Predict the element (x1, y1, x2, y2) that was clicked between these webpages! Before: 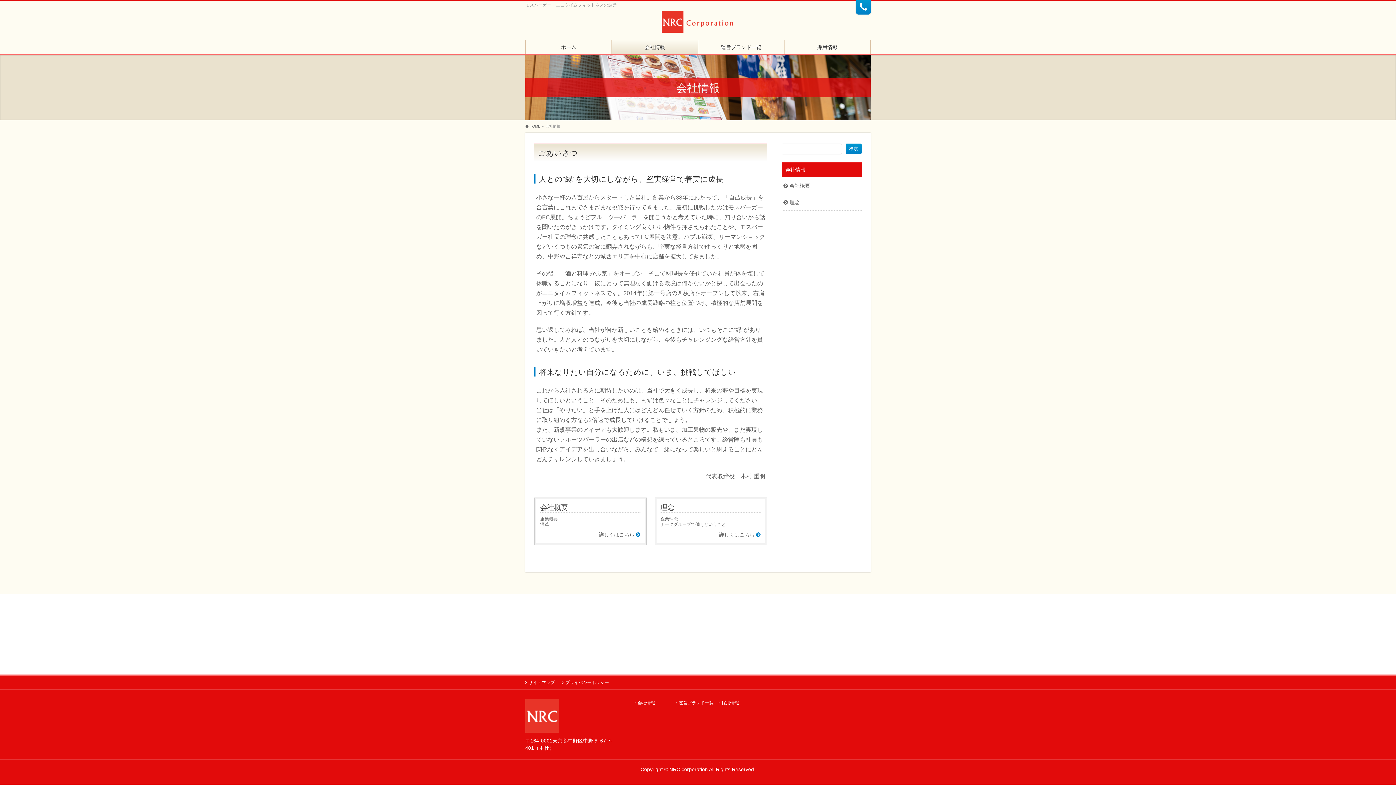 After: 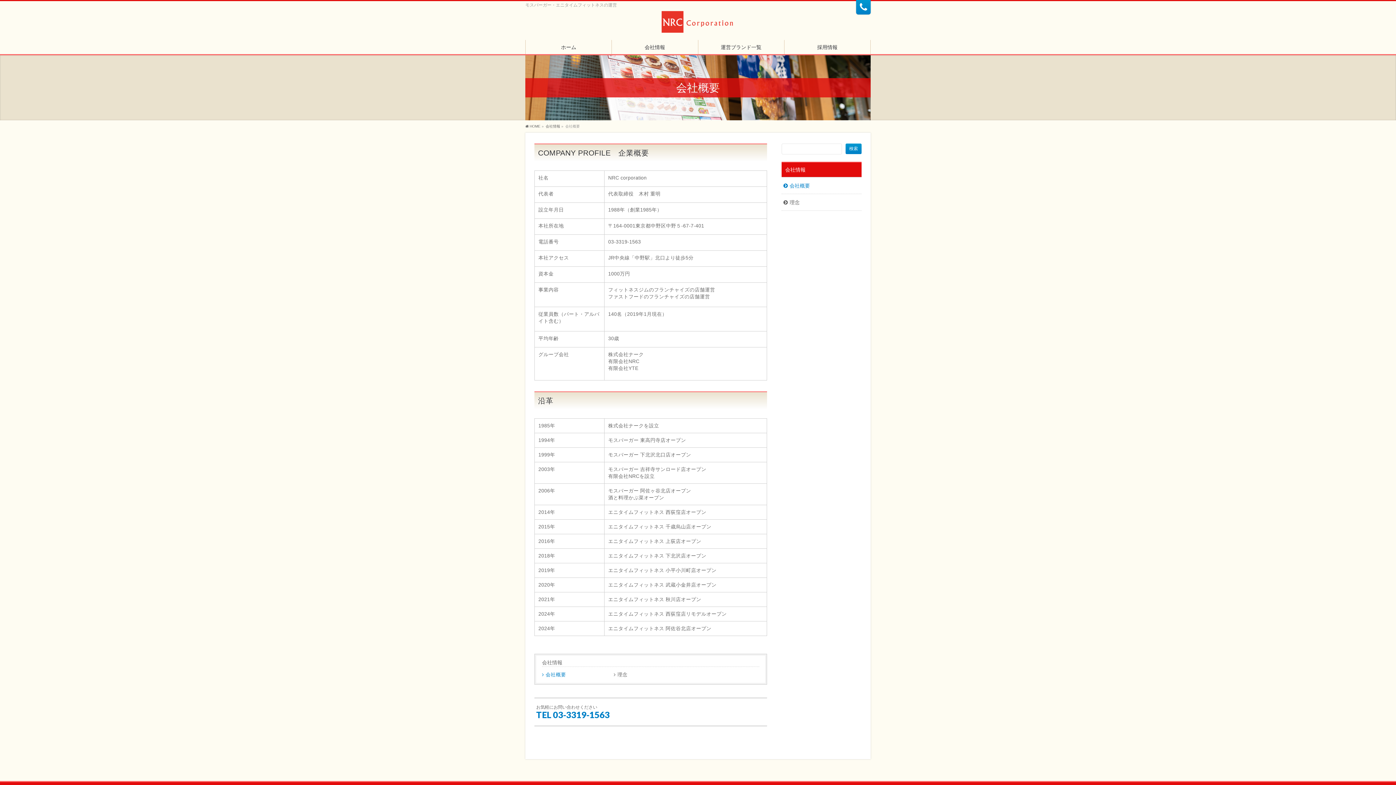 Action: bbox: (540, 503, 568, 511) label: 会社概要